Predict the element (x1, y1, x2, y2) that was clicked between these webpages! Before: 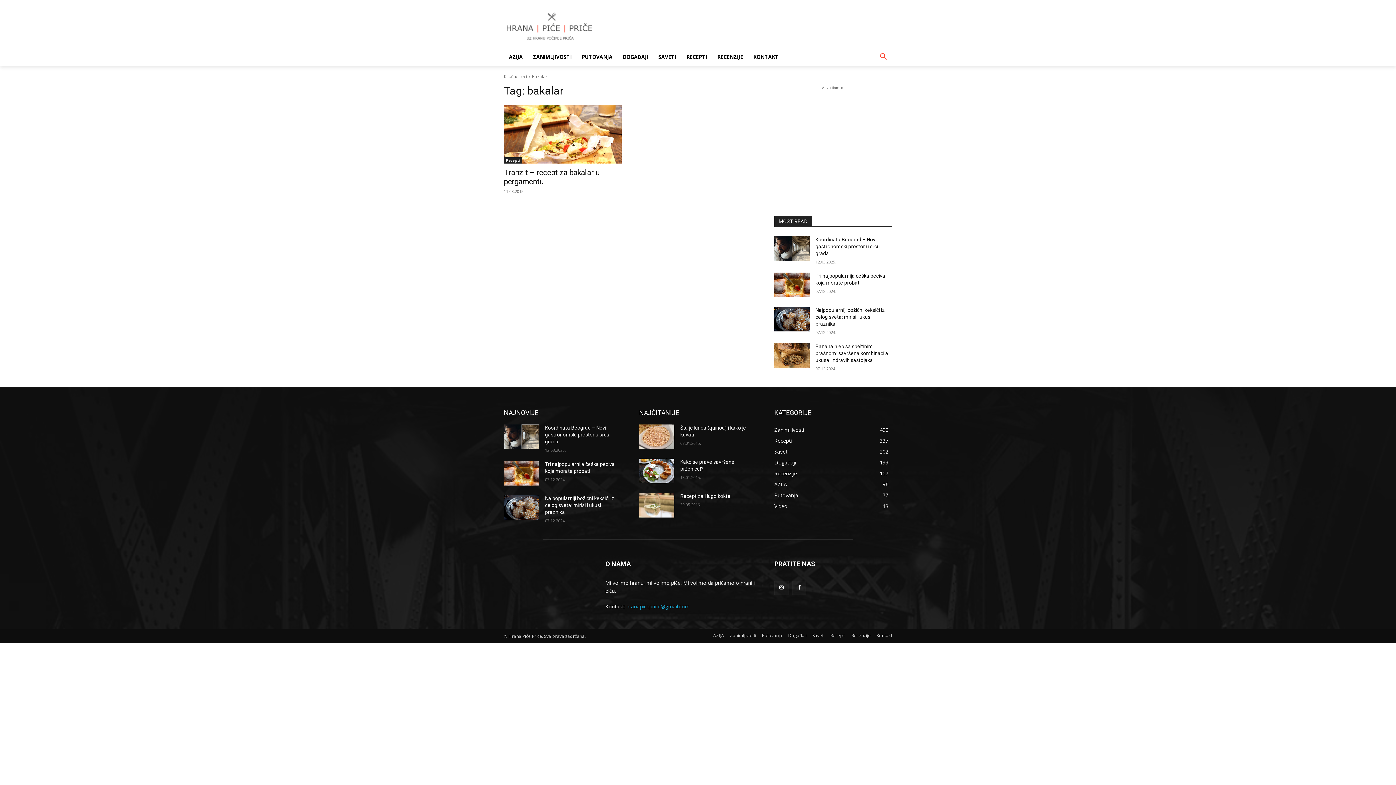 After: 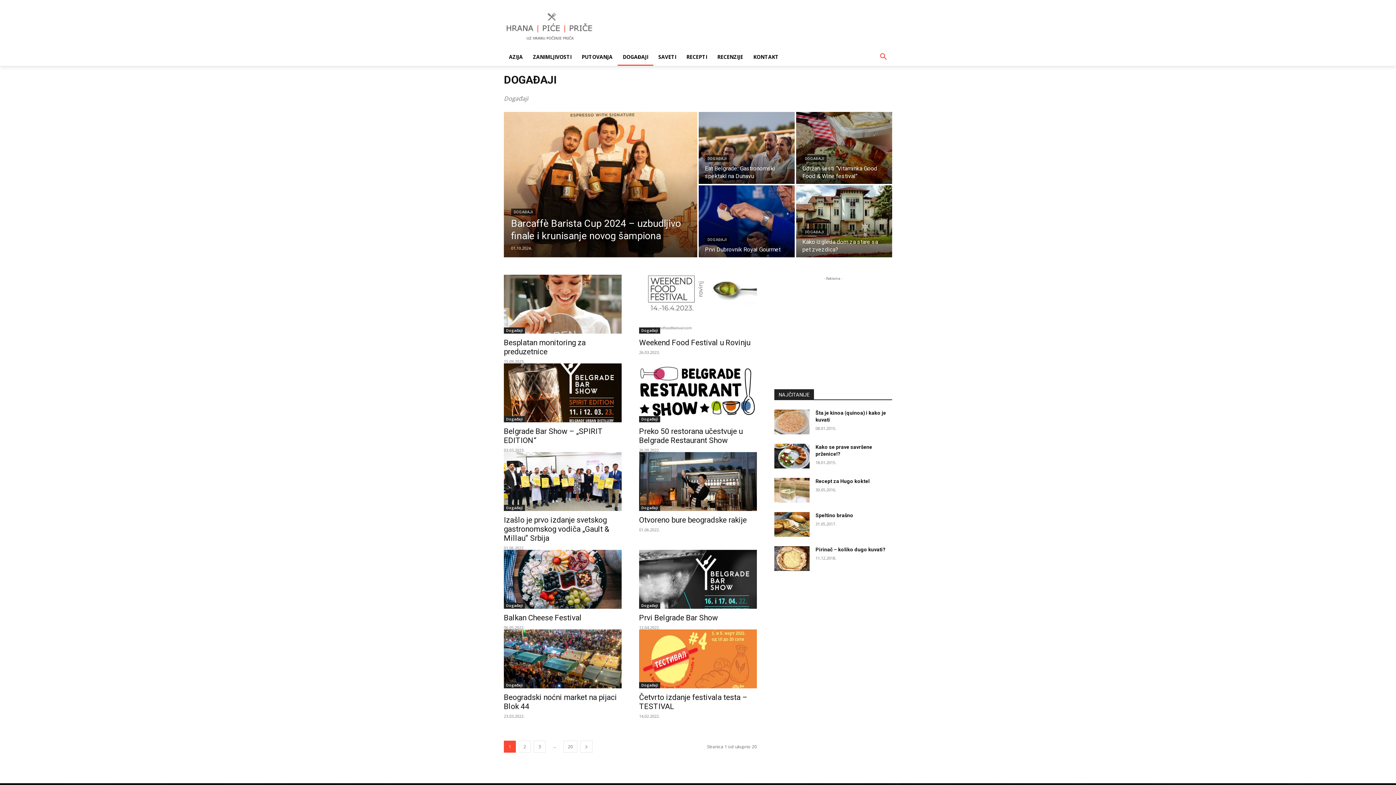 Action: label: DOGAĐAJI bbox: (617, 48, 653, 65)